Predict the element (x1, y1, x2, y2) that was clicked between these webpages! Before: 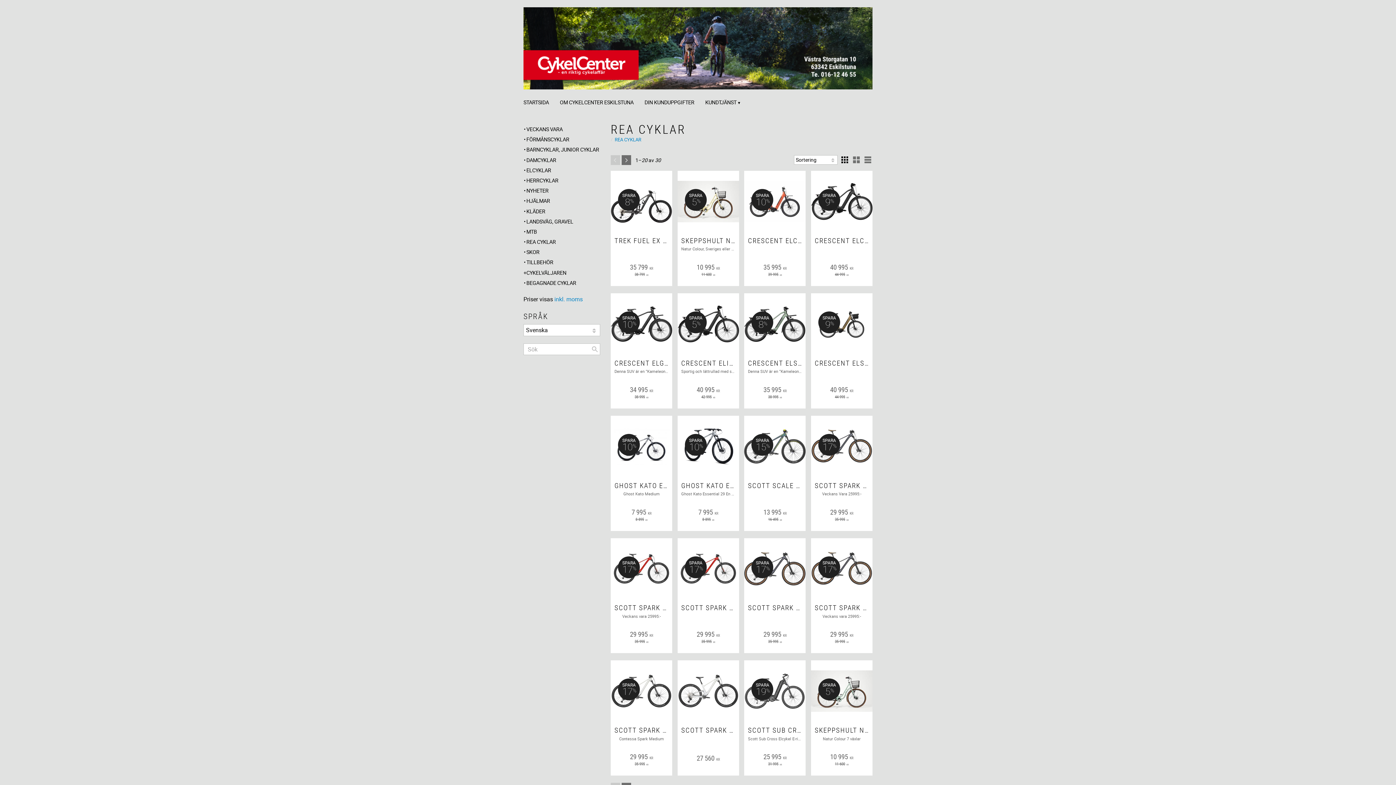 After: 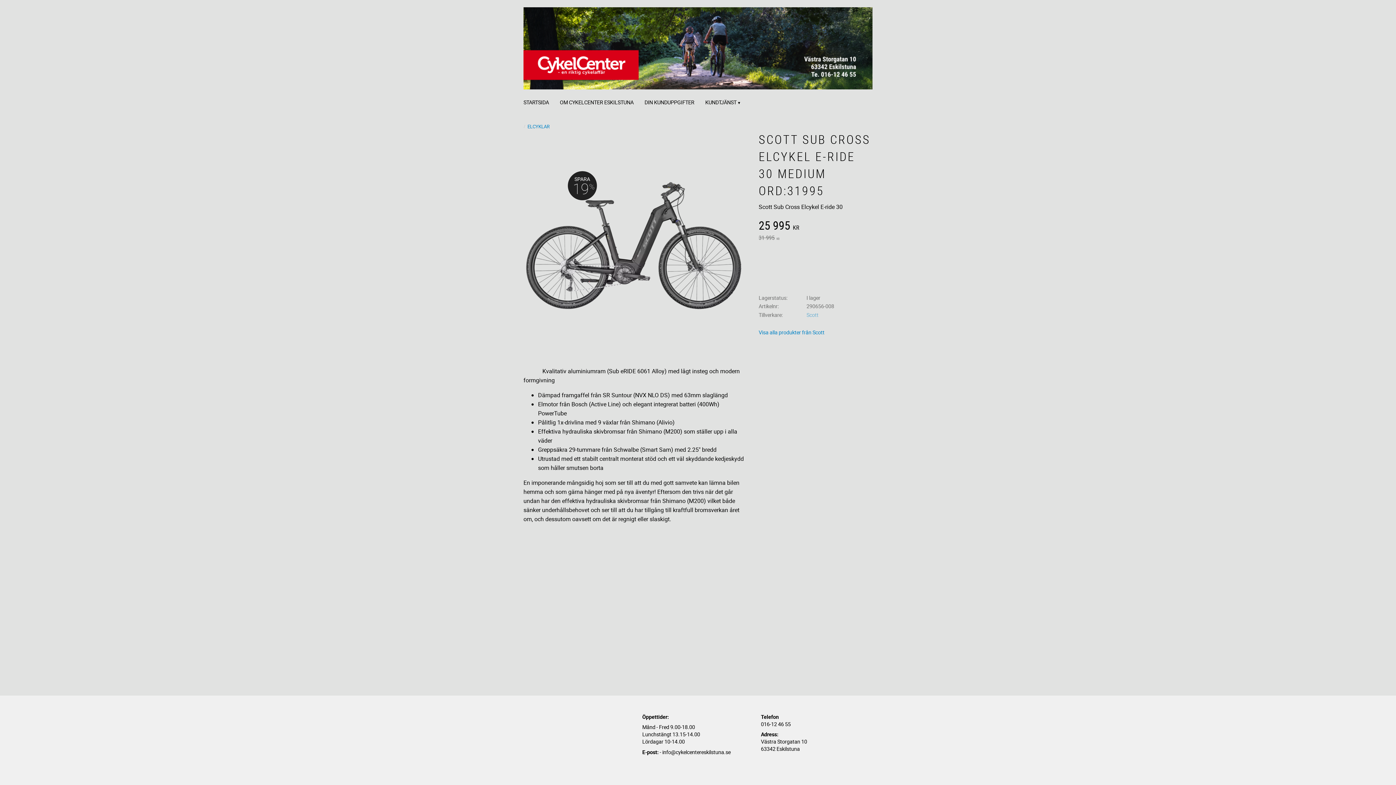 Action: bbox: (744, 660, 805, 776) label: SCOTT SUB CROSS ELCYKEL E-RIDE 30 MEDIUM ORD:31995

Scott Sub Cross Elcykel E-ride 30

25 995 KR
31 995 KR
SPARA
19 %